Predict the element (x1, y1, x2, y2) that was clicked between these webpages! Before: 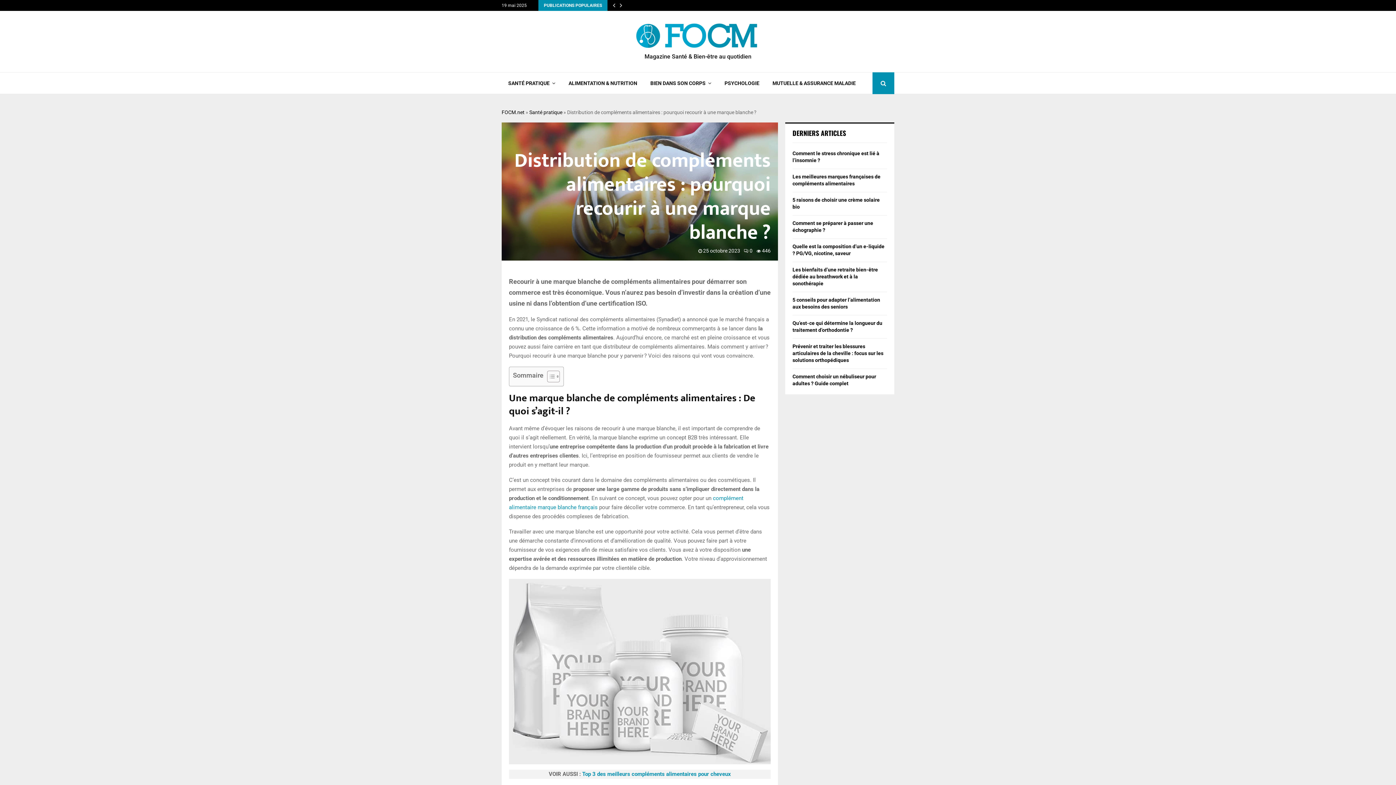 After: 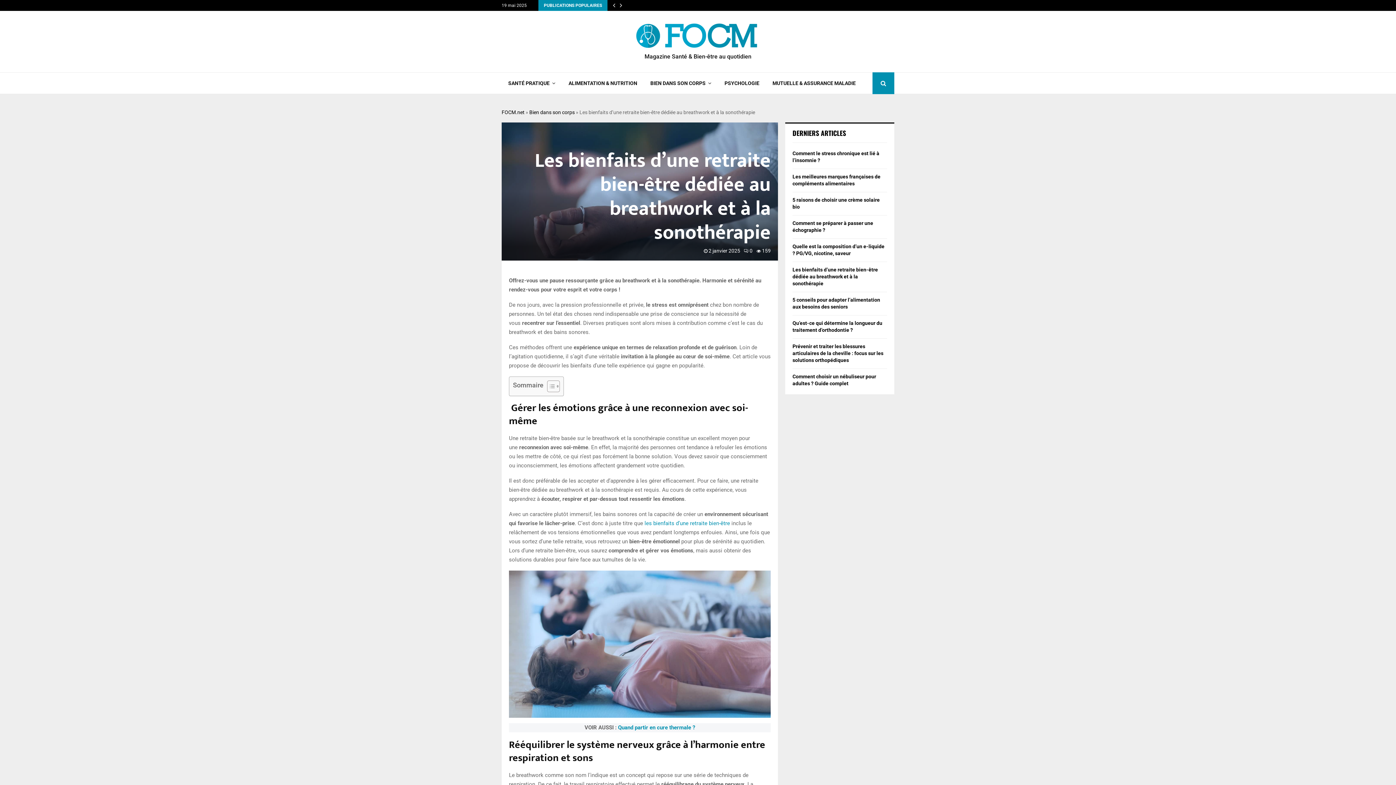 Action: bbox: (792, 267, 878, 286) label: Les bienfaits d’une retraite bien-être dédiée au breathwork et à la sonothérapie